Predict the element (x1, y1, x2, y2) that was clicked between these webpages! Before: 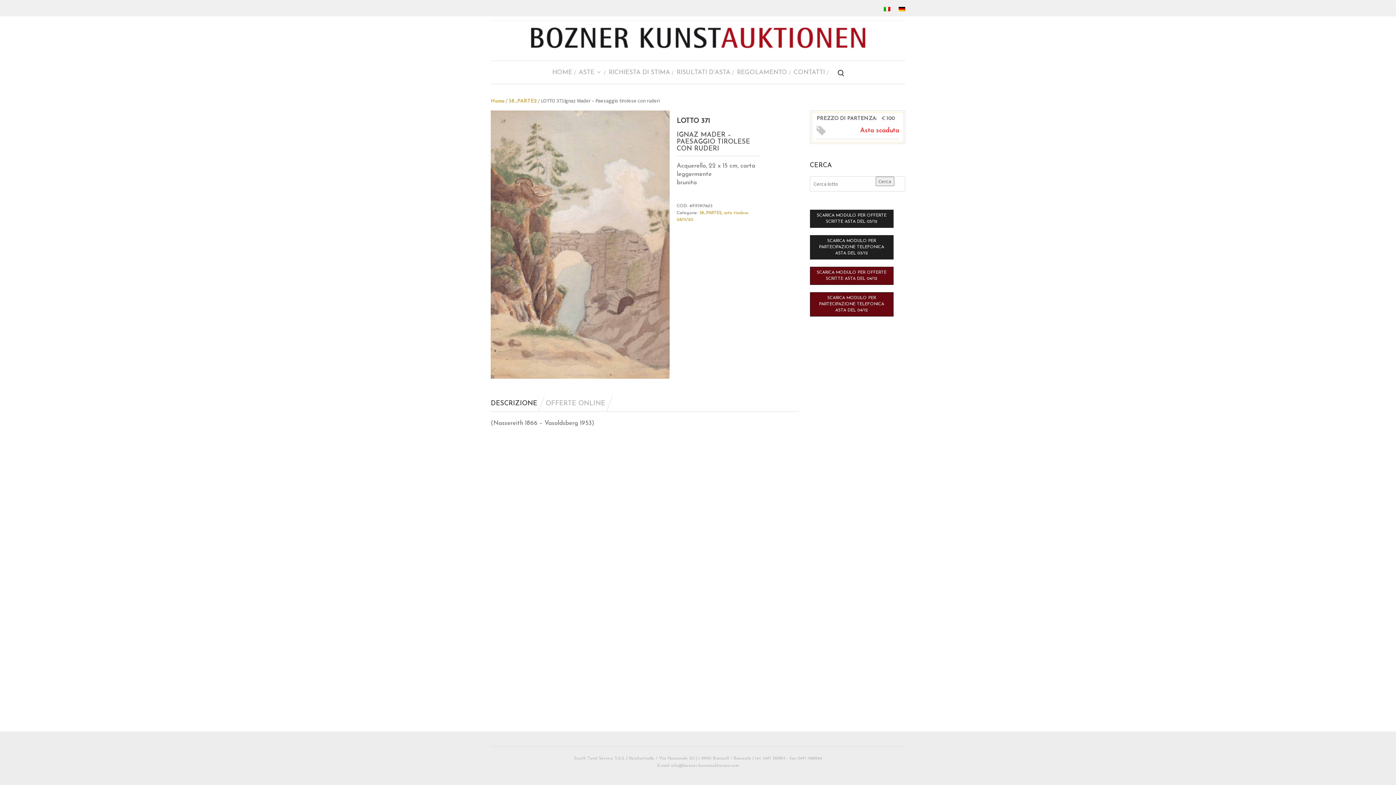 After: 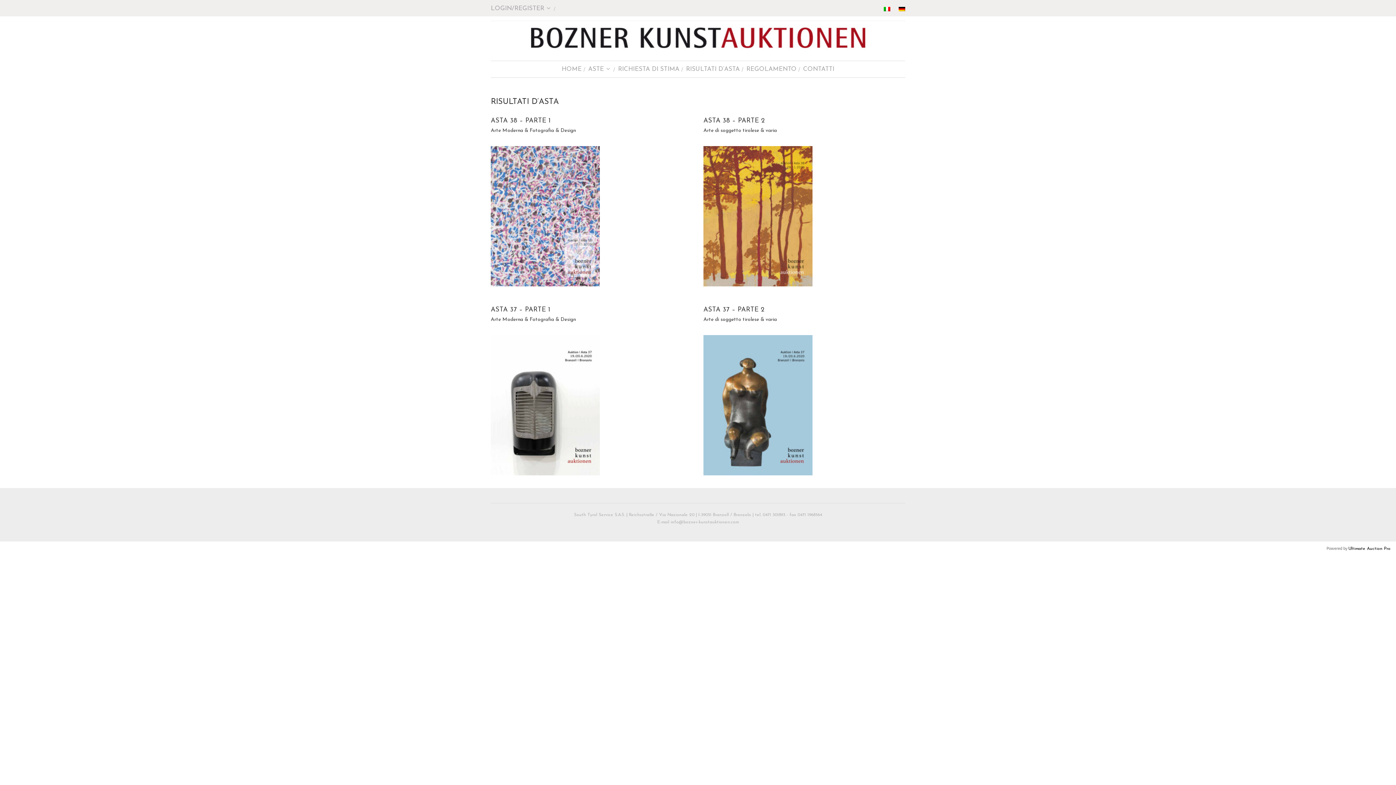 Action: bbox: (676, 69, 730, 75) label: RISULTATI D’ASTA